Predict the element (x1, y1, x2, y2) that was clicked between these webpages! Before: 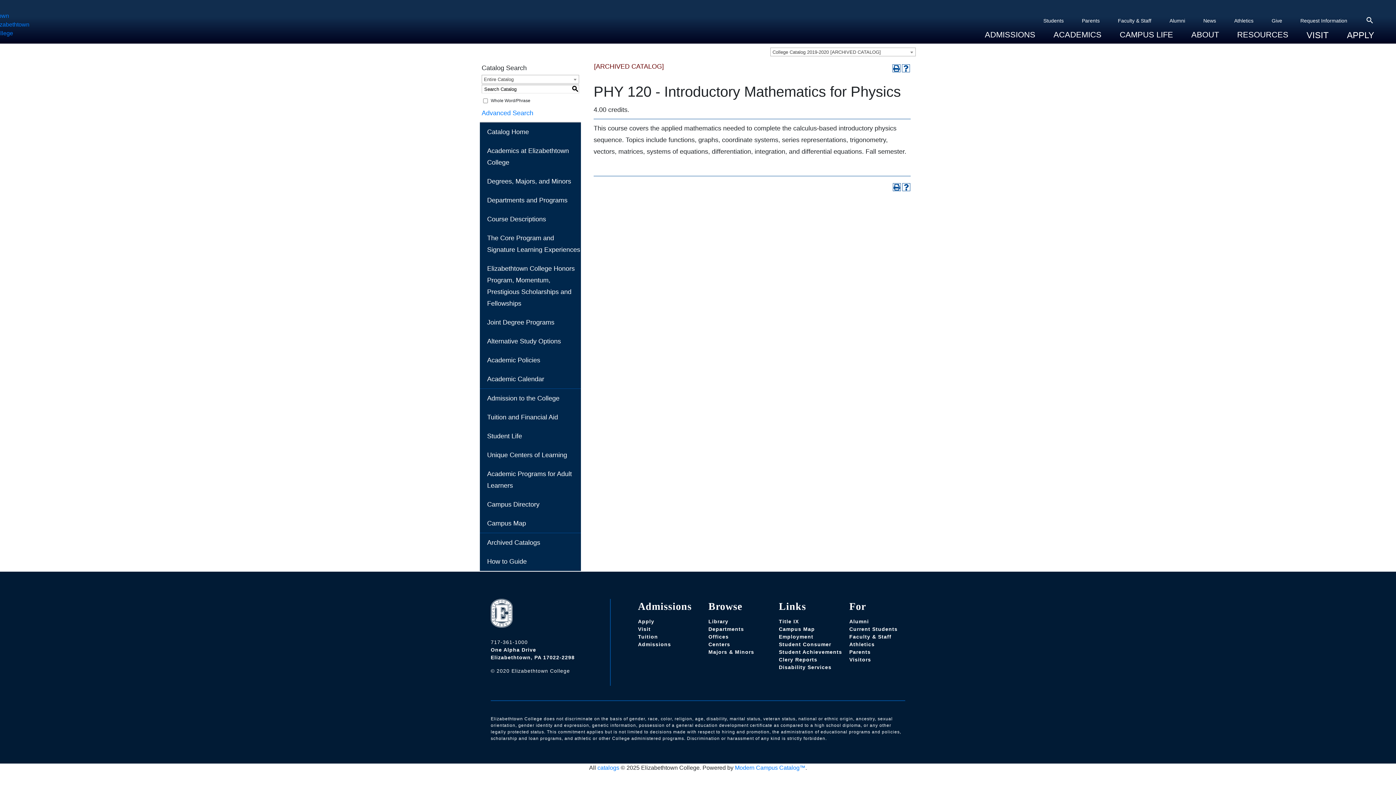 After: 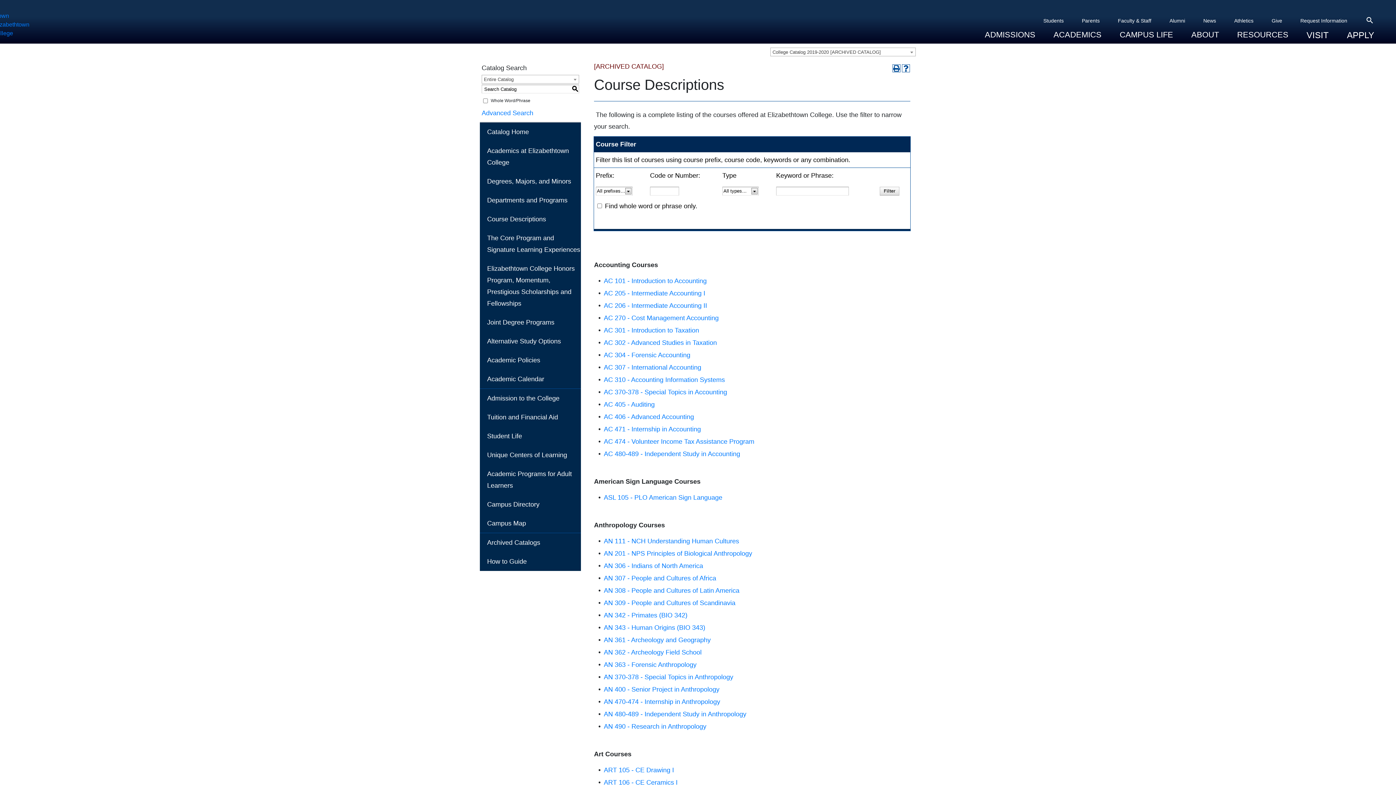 Action: bbox: (480, 209, 581, 228) label: Course Descriptions